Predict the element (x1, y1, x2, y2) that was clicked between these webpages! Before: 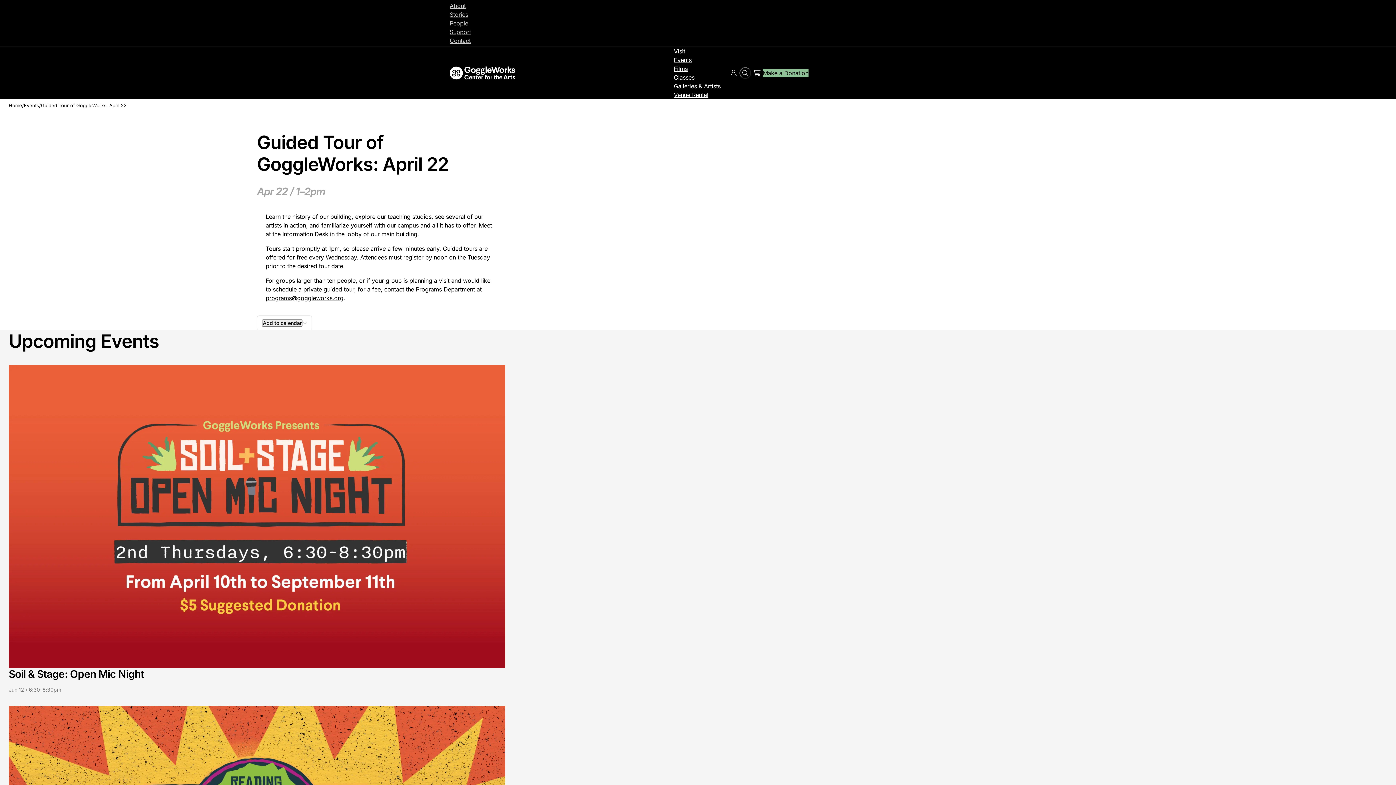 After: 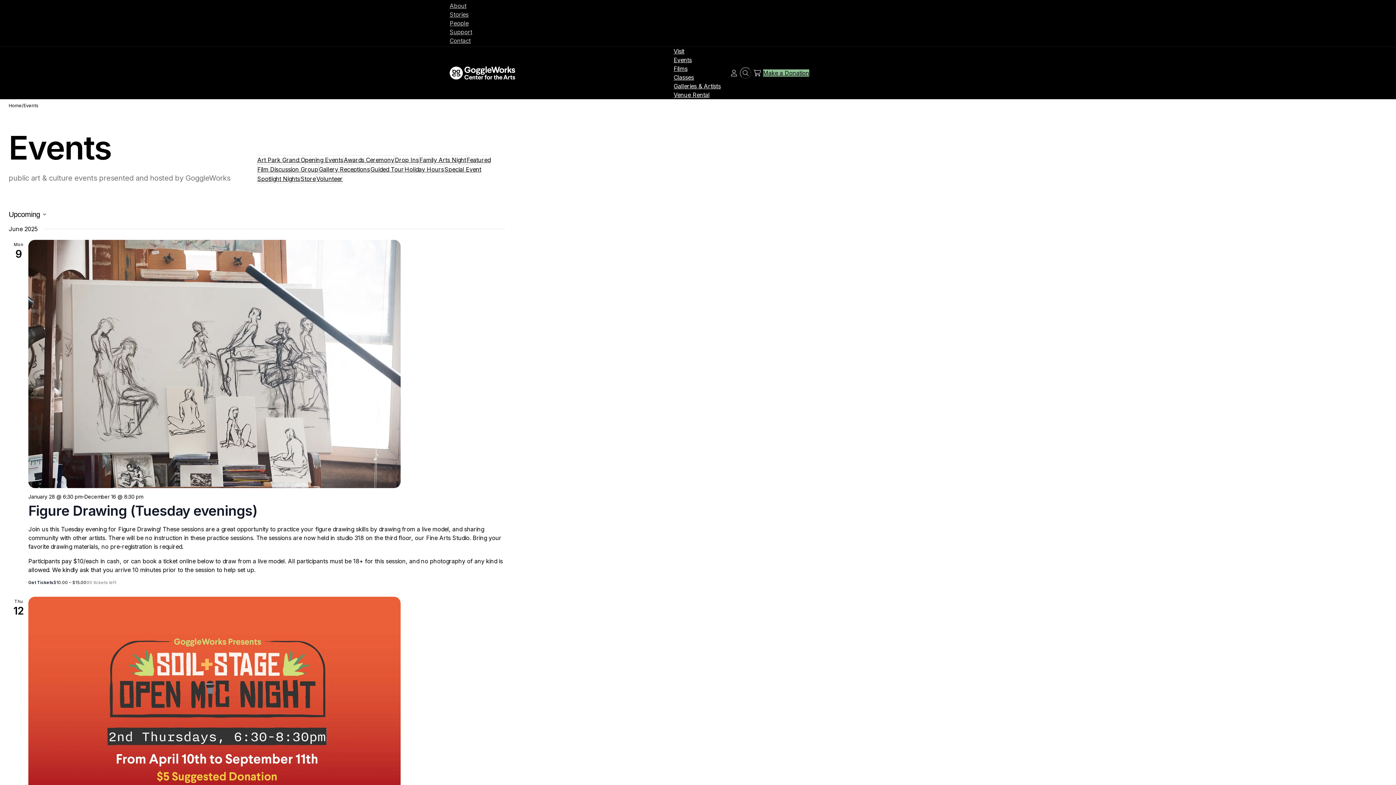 Action: bbox: (23, 102, 39, 108) label: Events